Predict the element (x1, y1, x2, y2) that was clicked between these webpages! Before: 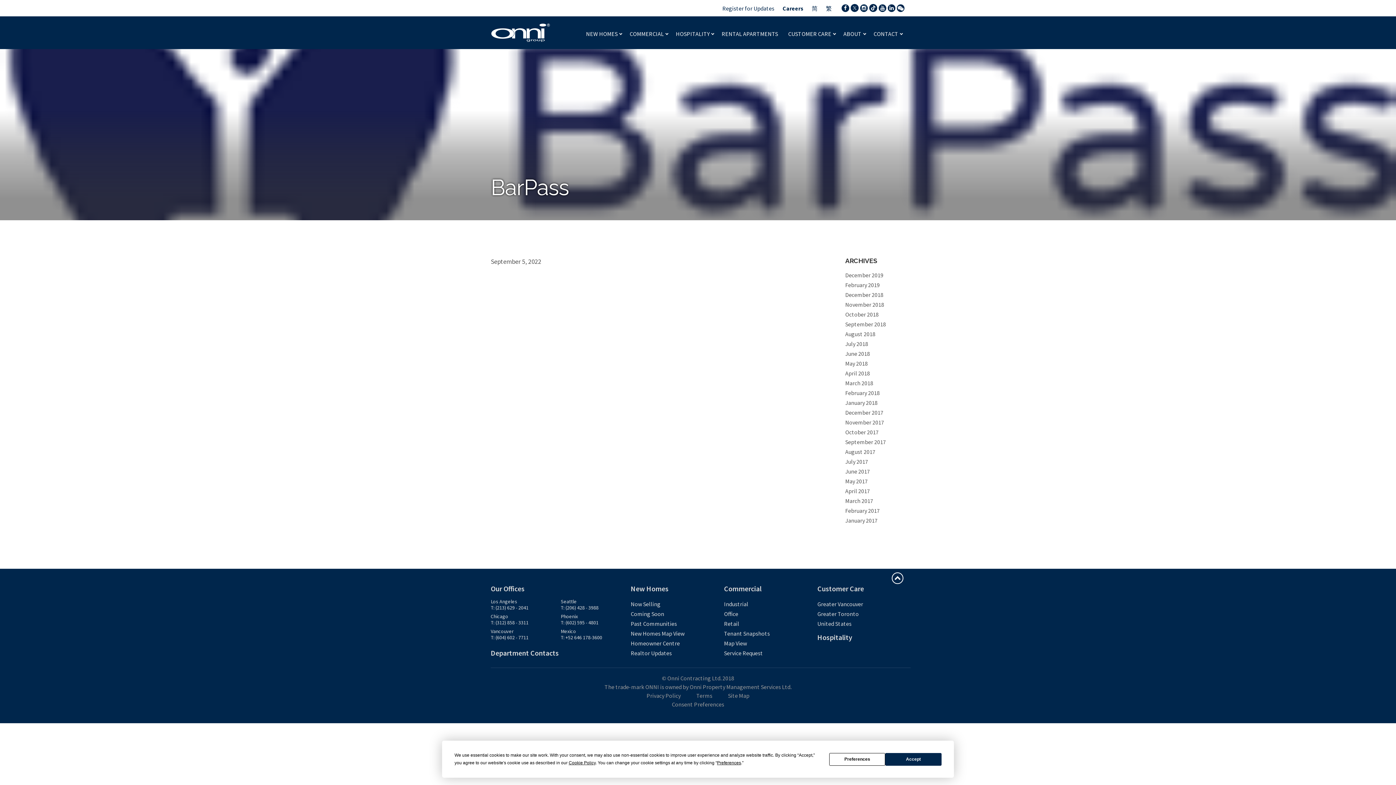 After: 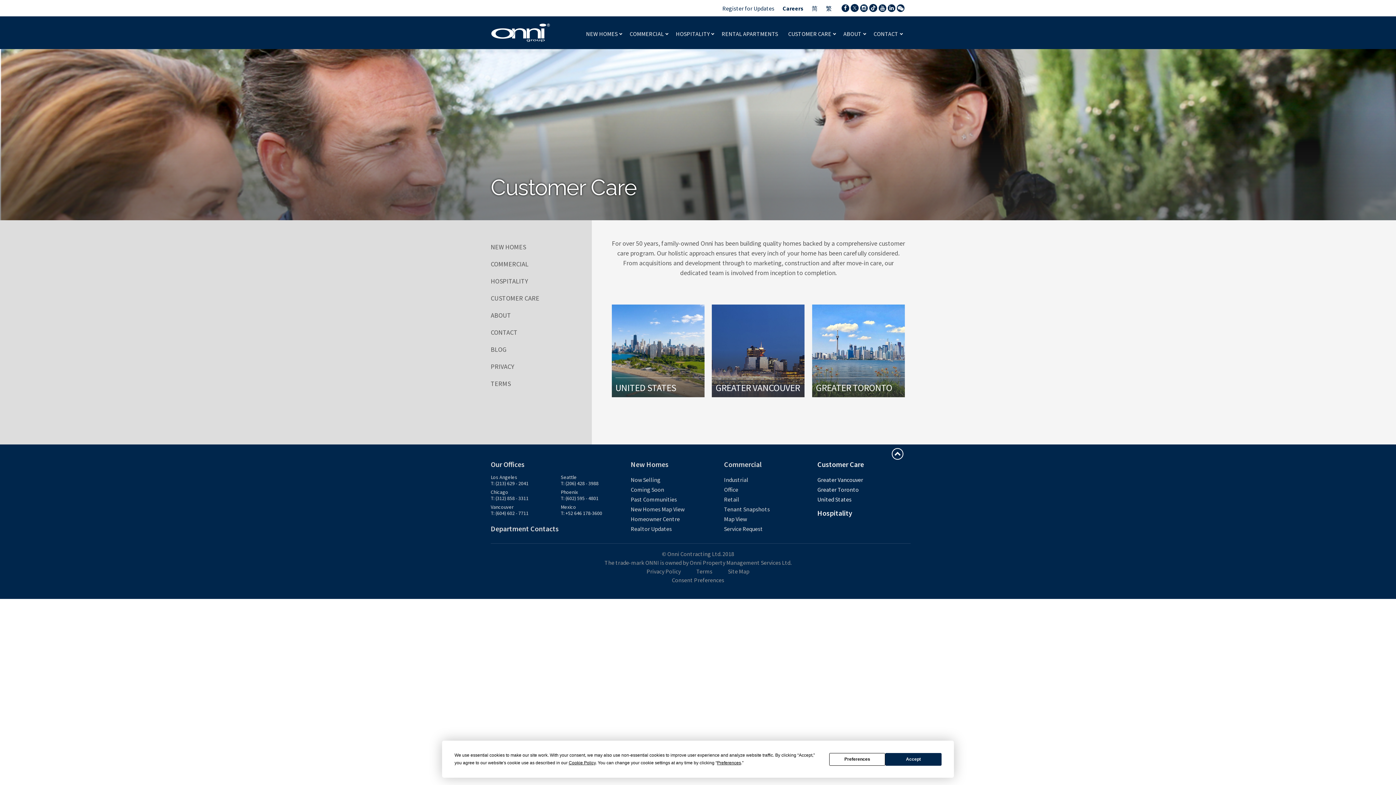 Action: label: Customer Care bbox: (817, 583, 905, 594)